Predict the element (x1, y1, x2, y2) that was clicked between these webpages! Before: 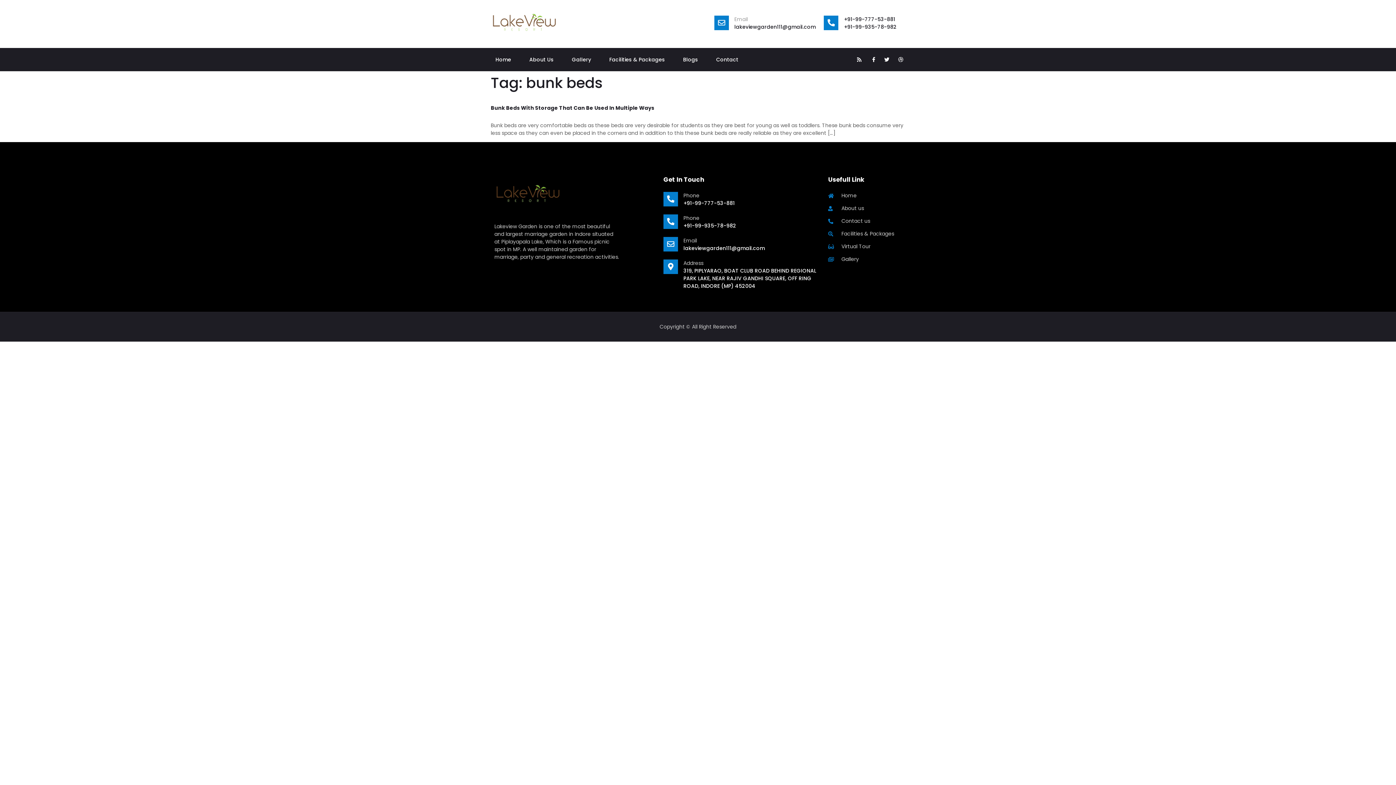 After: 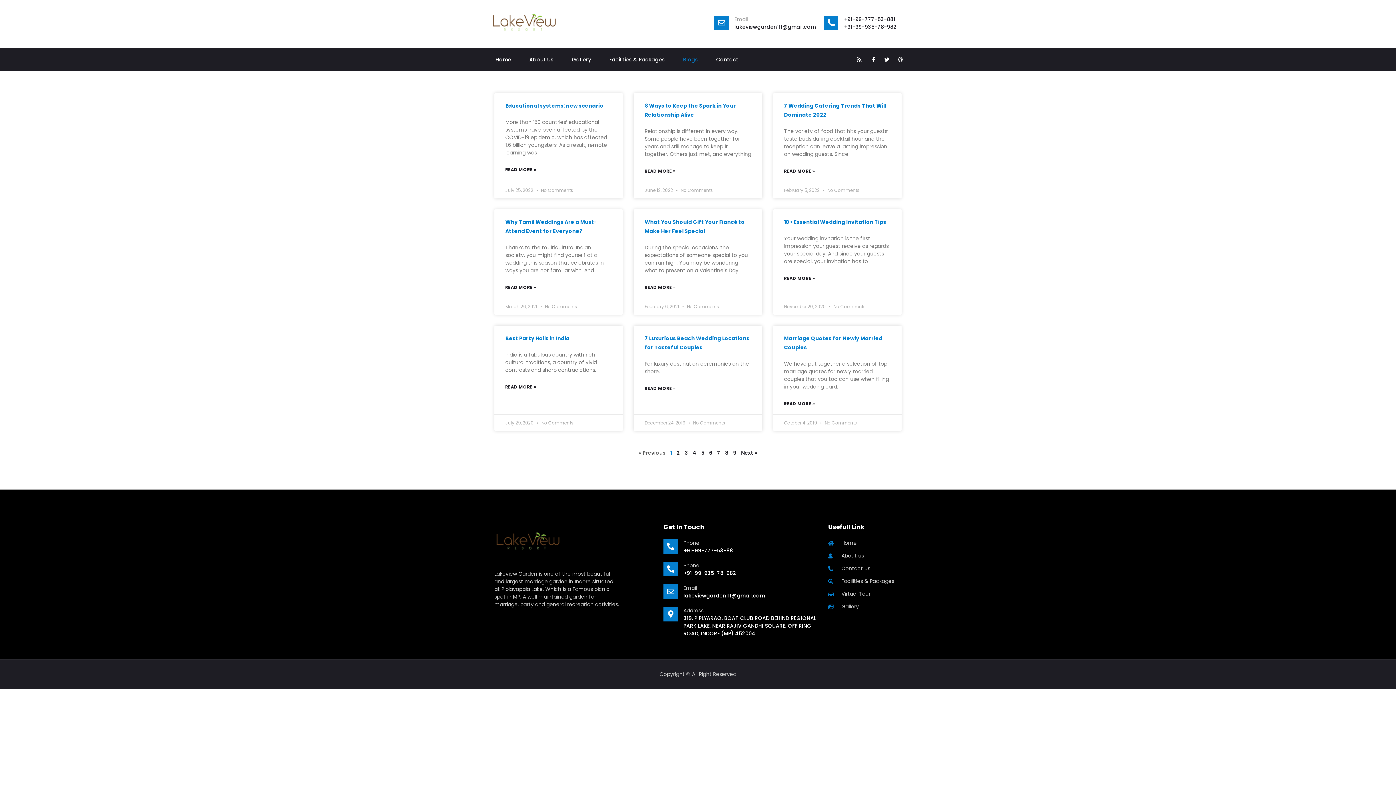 Action: bbox: (674, 51, 707, 67) label: Blogs